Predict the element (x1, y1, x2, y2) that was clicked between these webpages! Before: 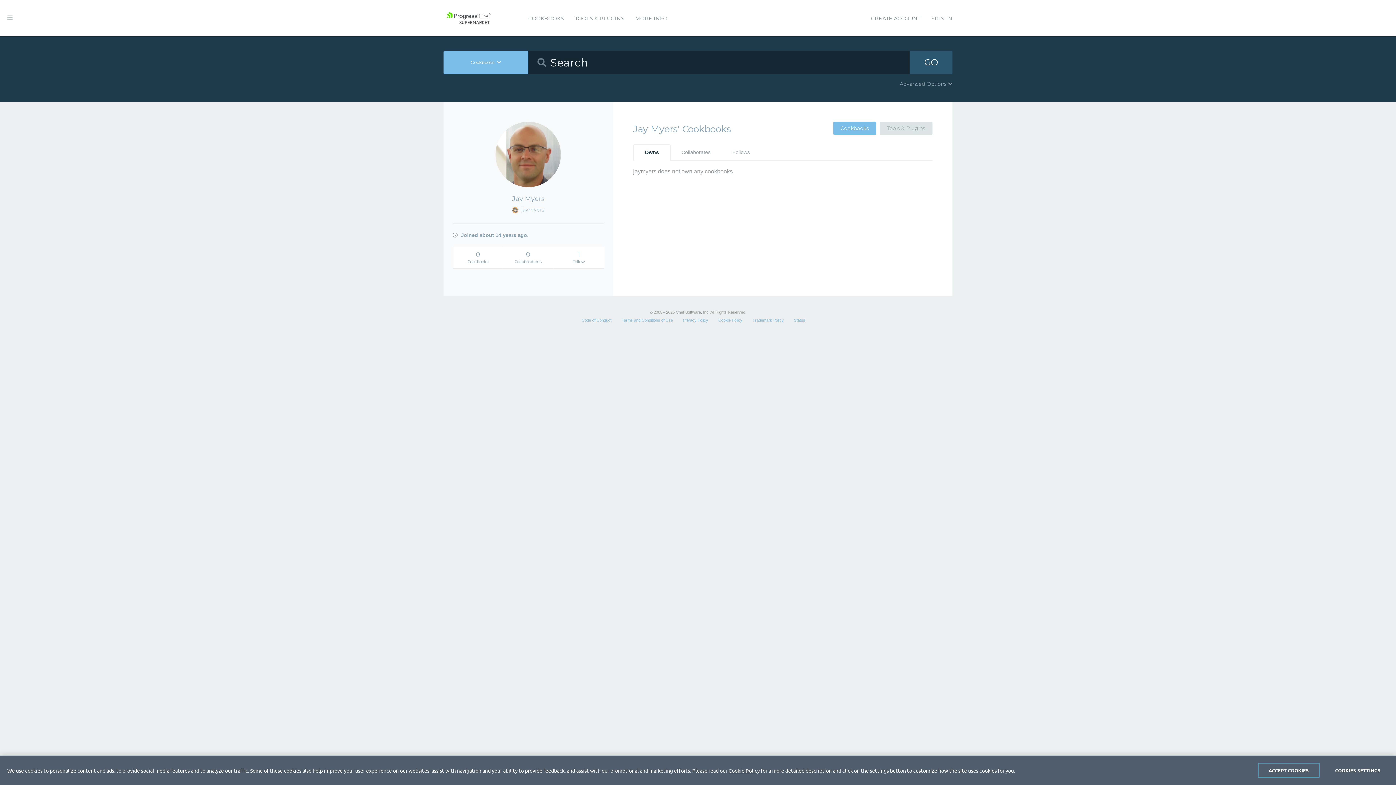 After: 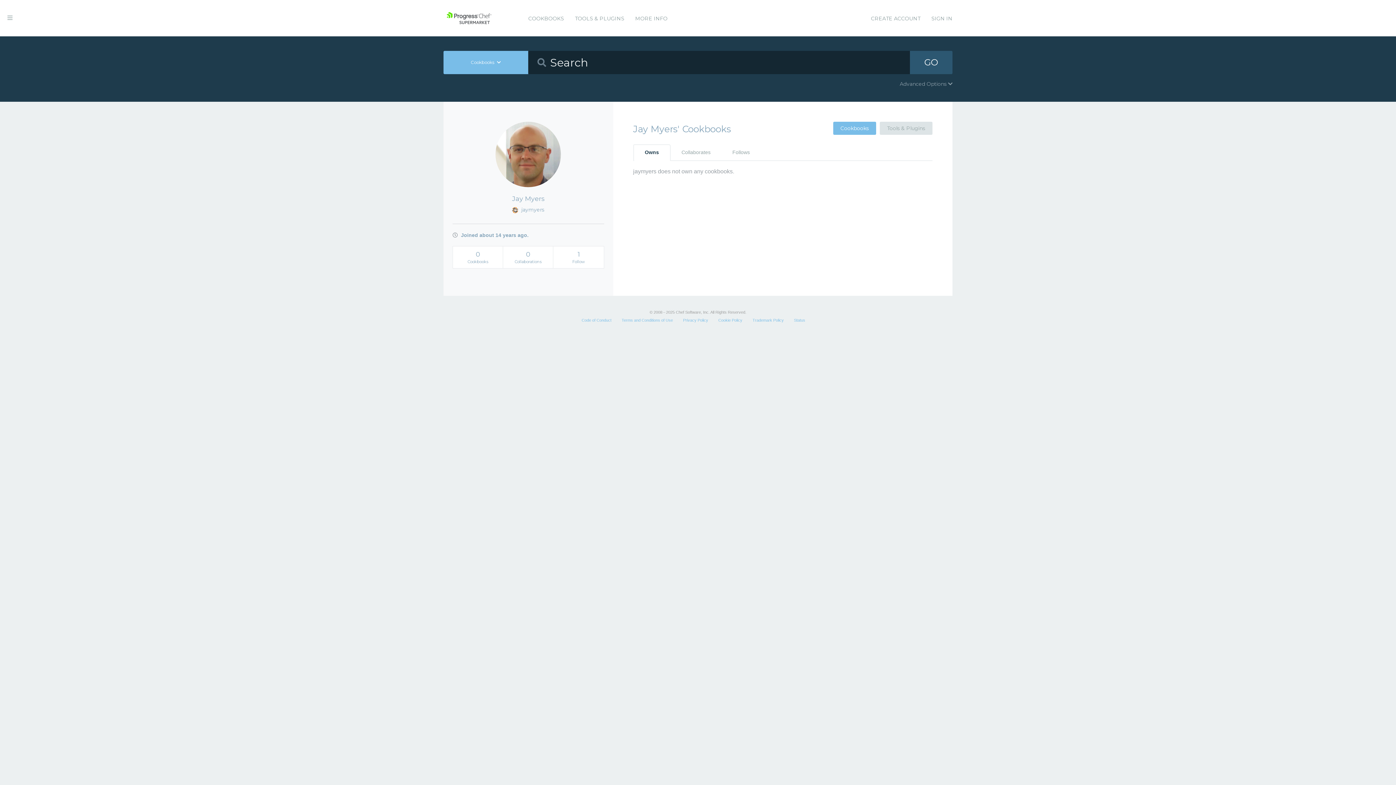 Action: bbox: (1258, 763, 1320, 778) label: ACCEPT COOKIES